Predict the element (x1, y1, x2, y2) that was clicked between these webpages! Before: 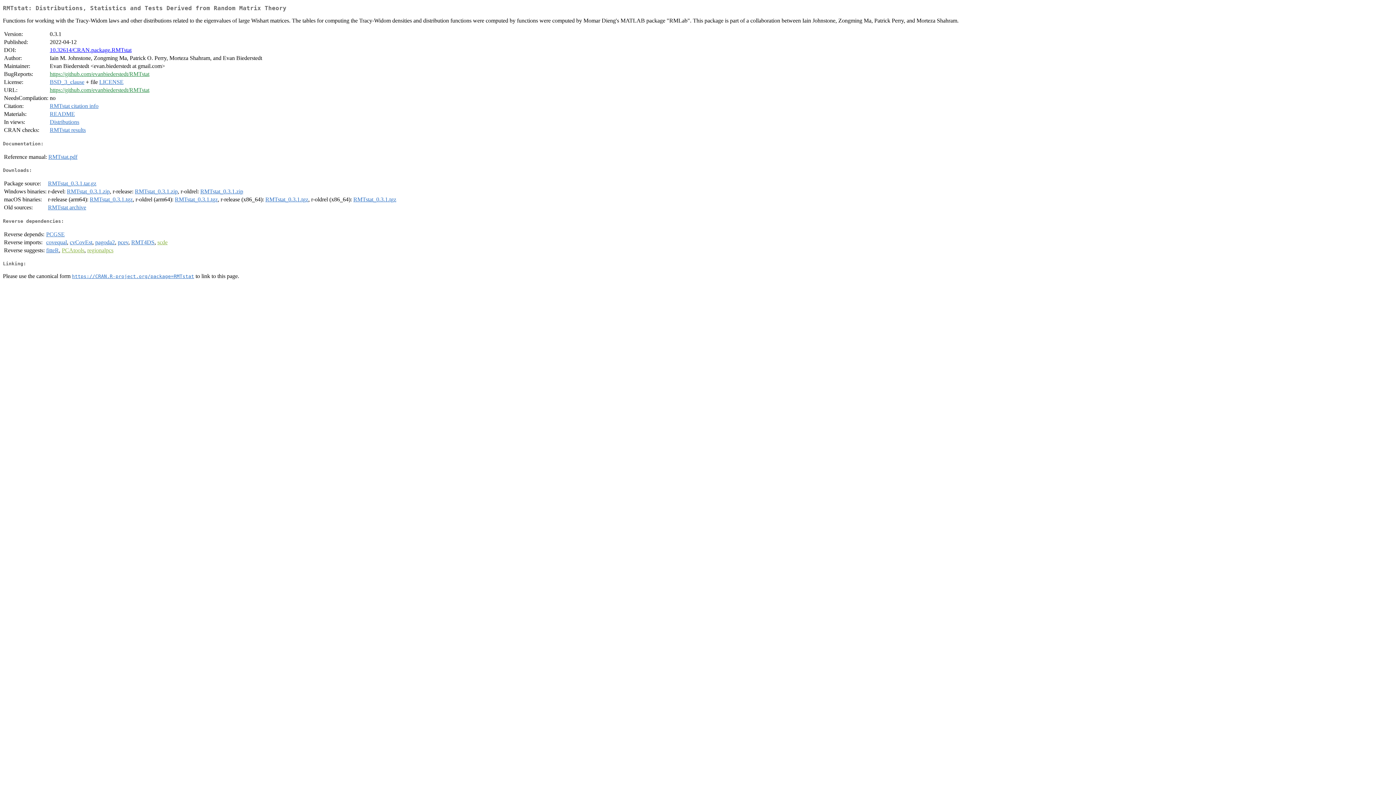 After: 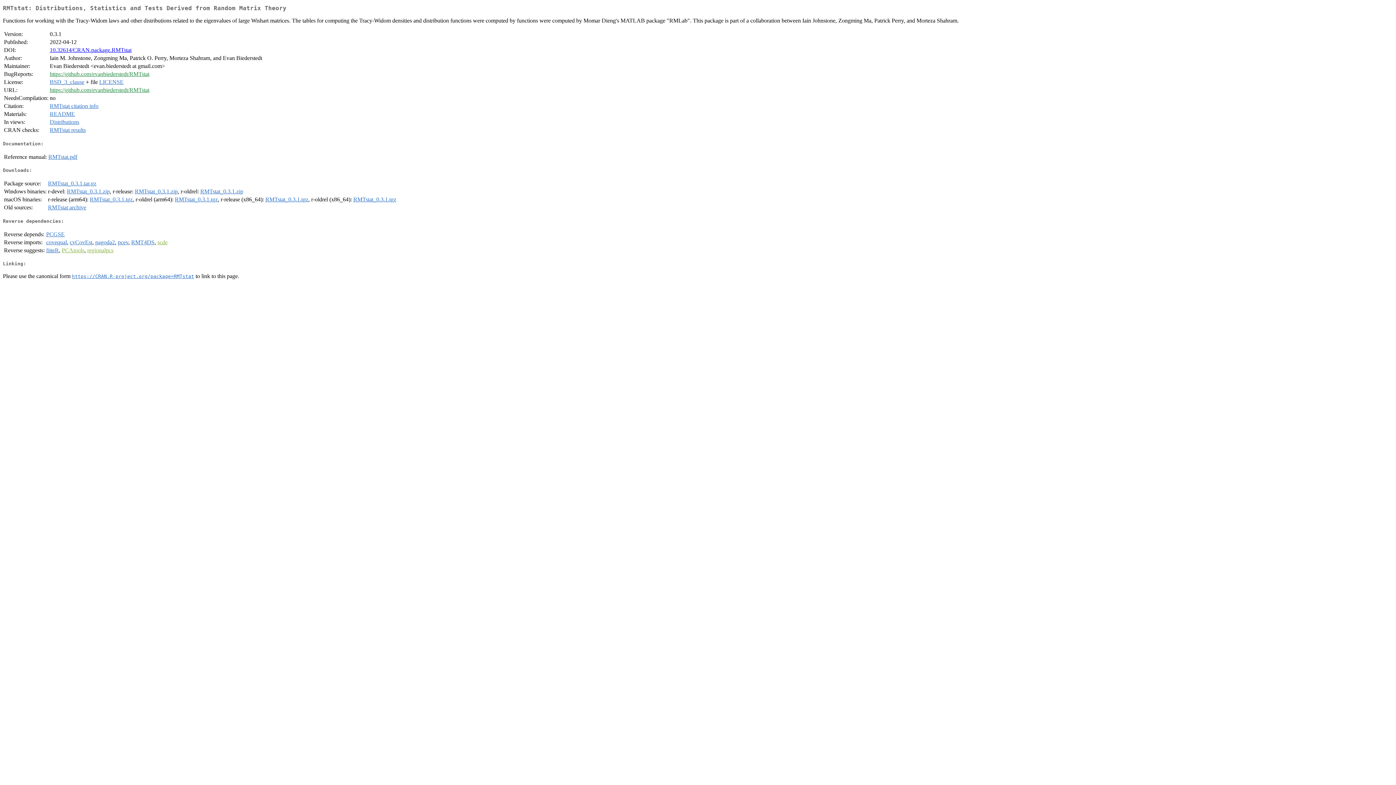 Action: label: RMTstat_0.3.1.tgz bbox: (265, 196, 308, 202)